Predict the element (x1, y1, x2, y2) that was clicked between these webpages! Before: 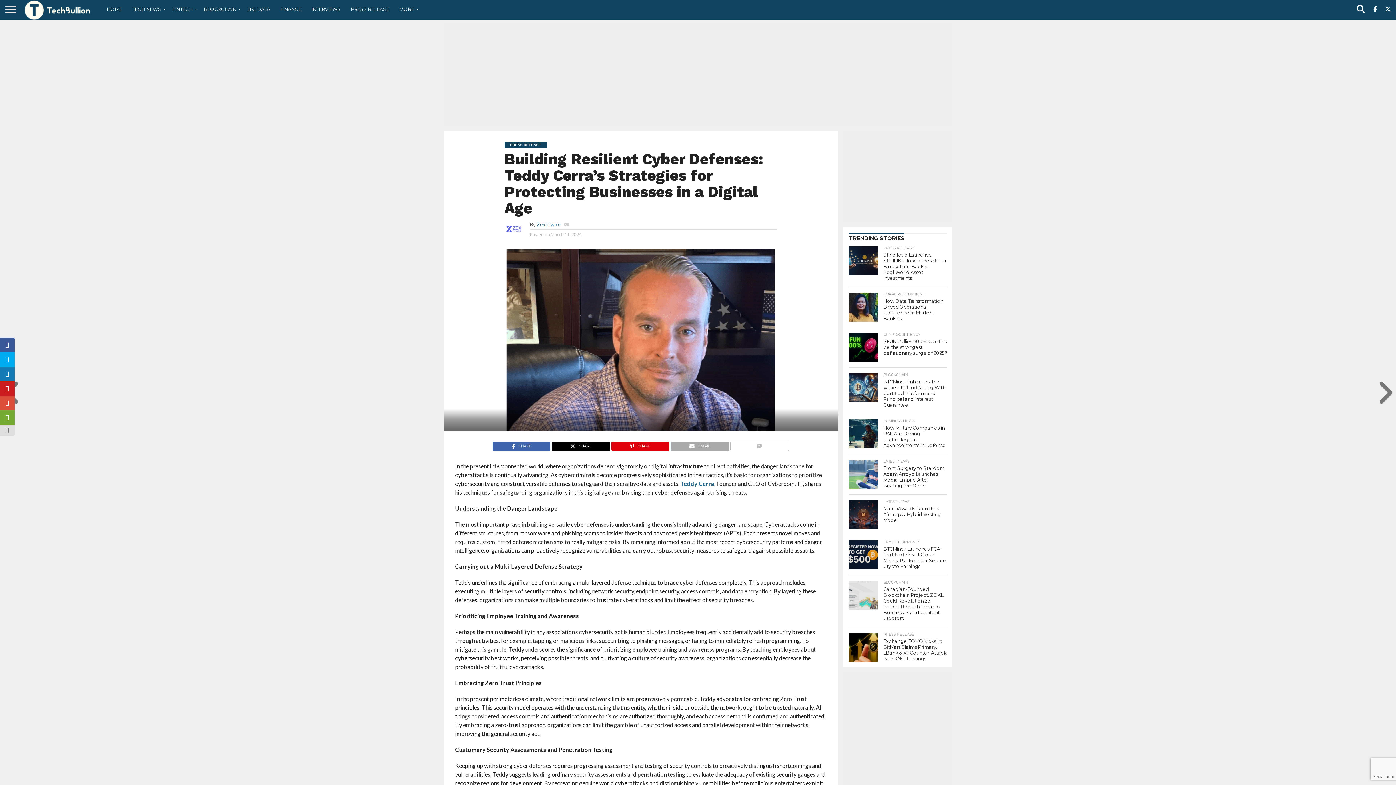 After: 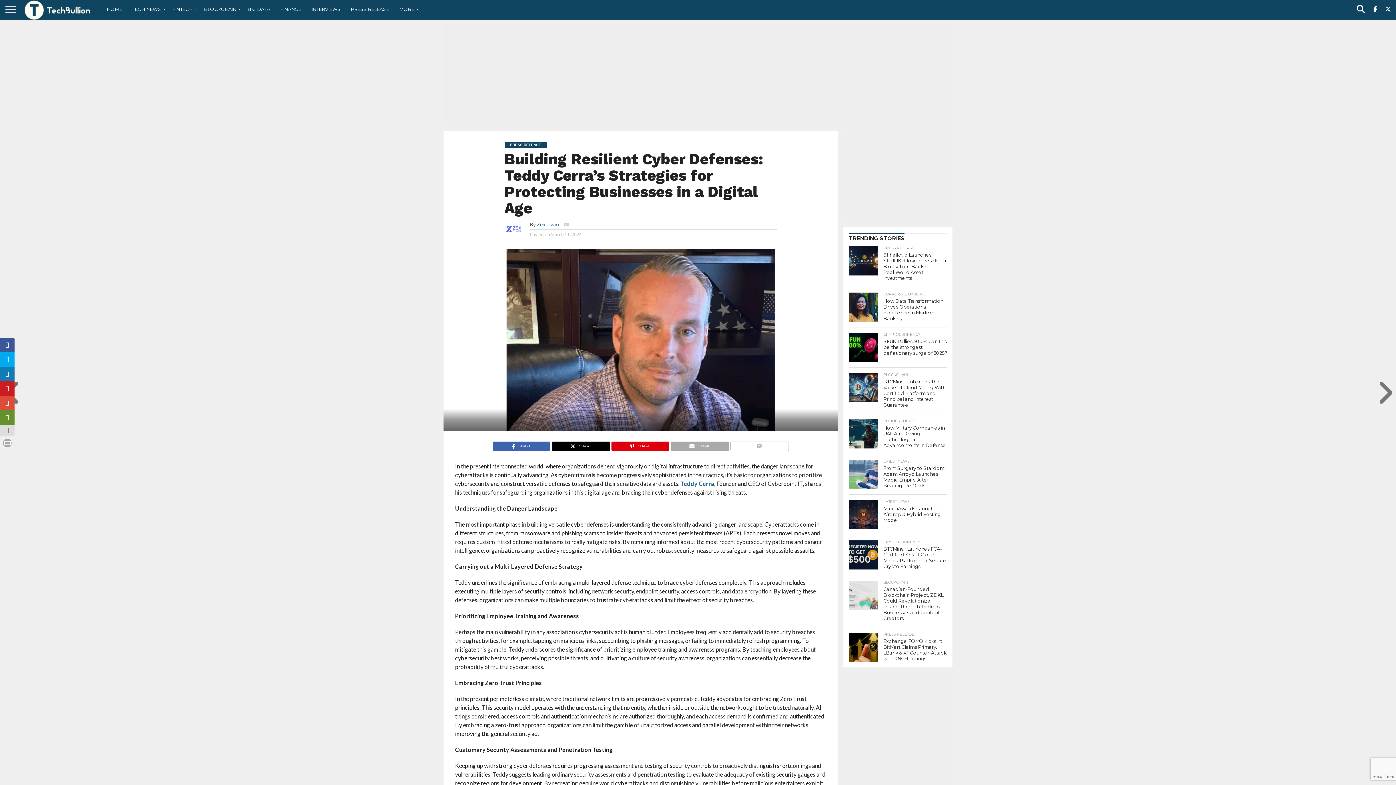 Action: bbox: (0, 410, 14, 425)